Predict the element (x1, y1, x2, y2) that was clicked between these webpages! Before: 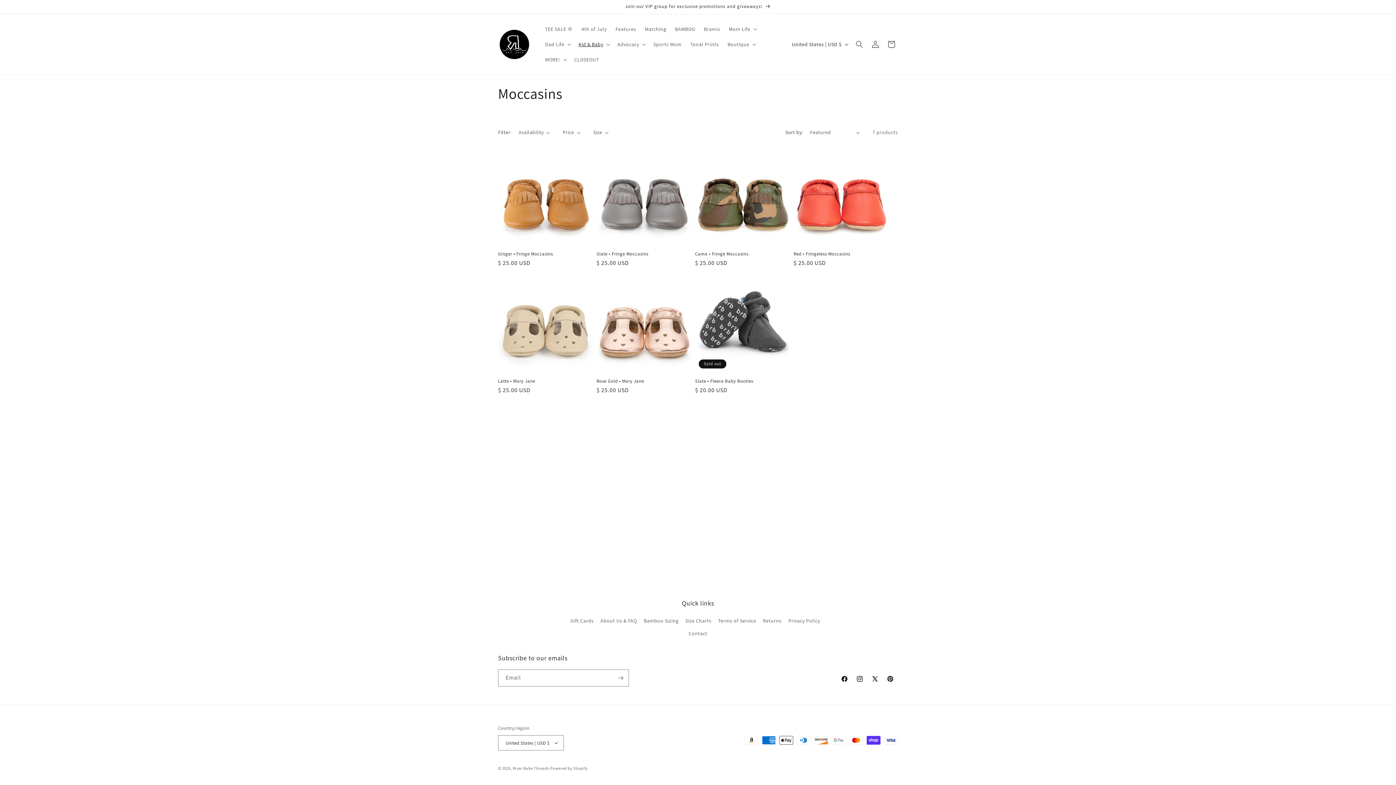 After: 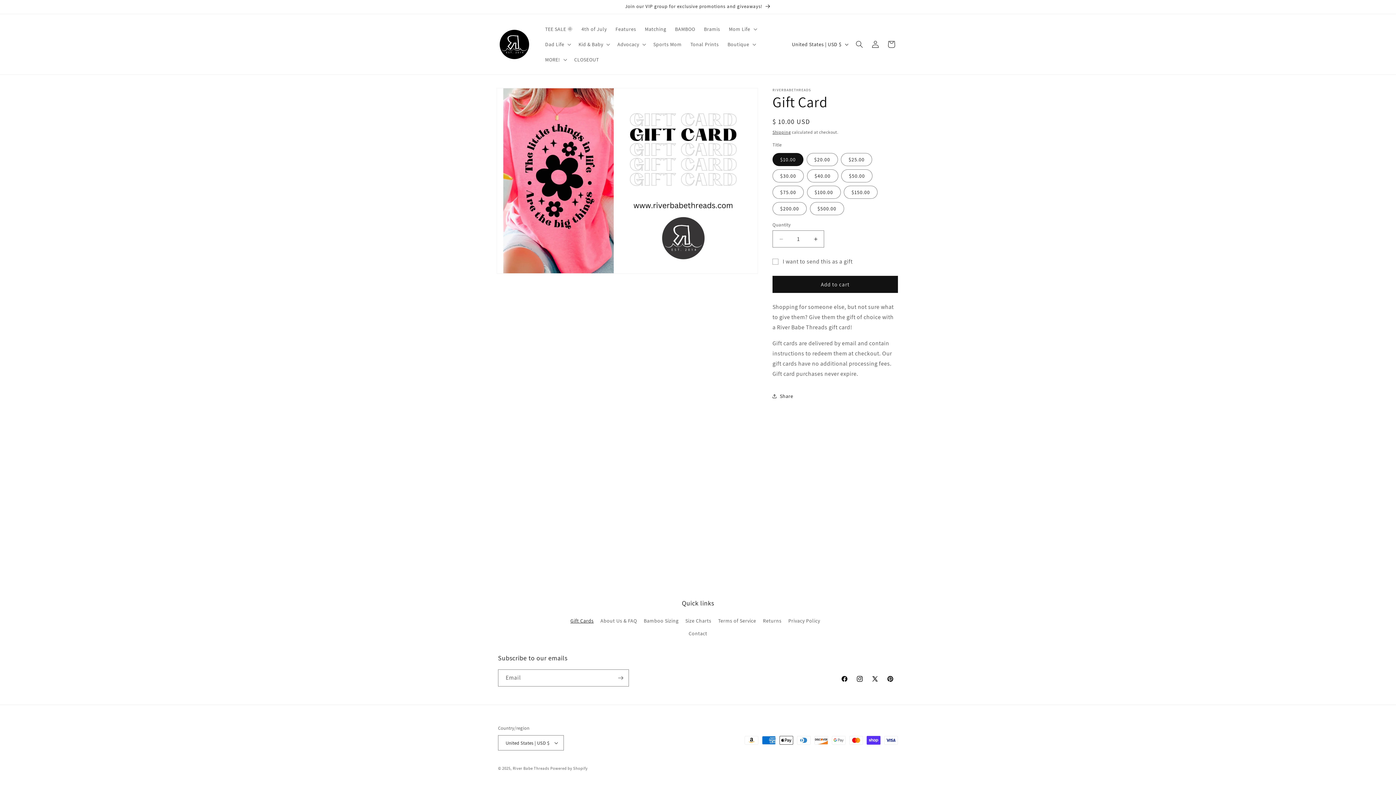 Action: bbox: (570, 616, 593, 627) label: Gift Cards